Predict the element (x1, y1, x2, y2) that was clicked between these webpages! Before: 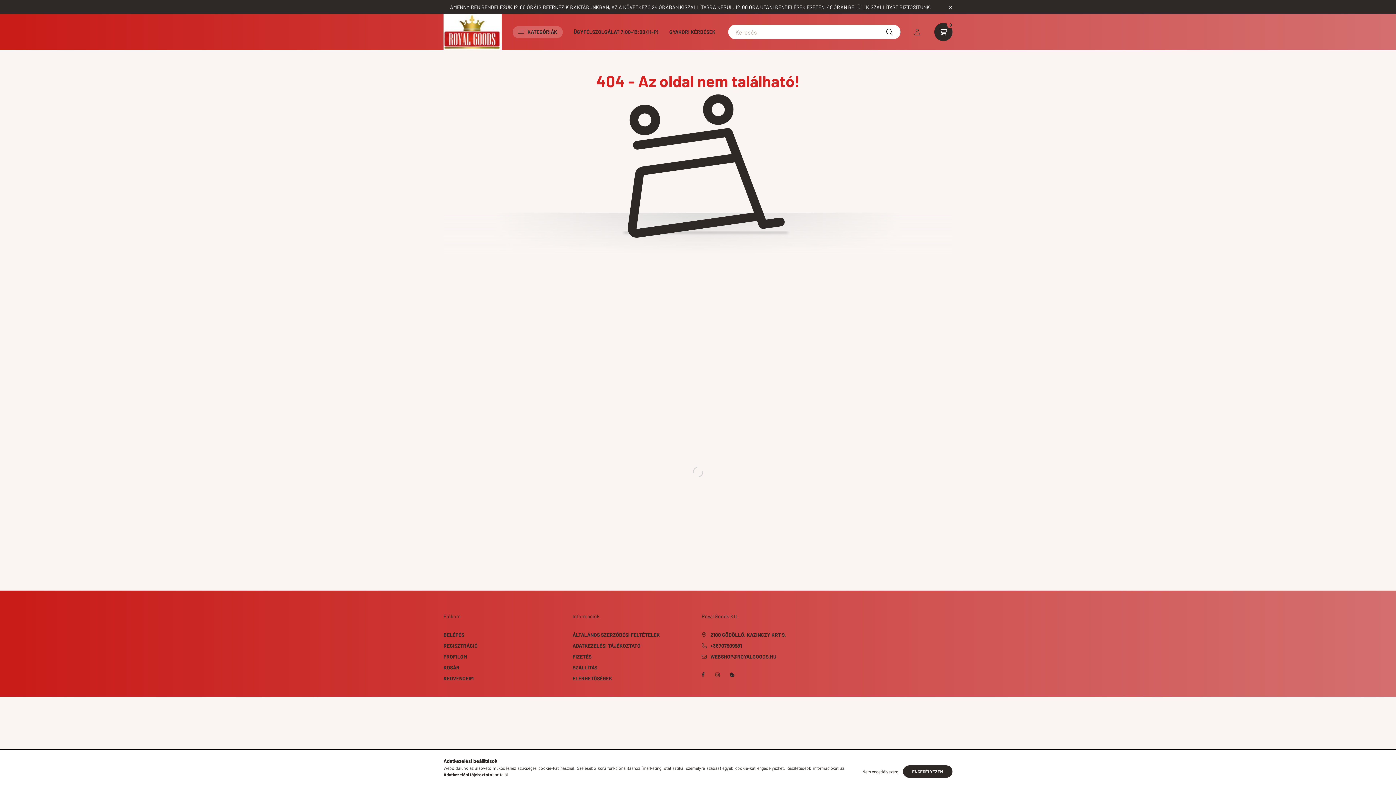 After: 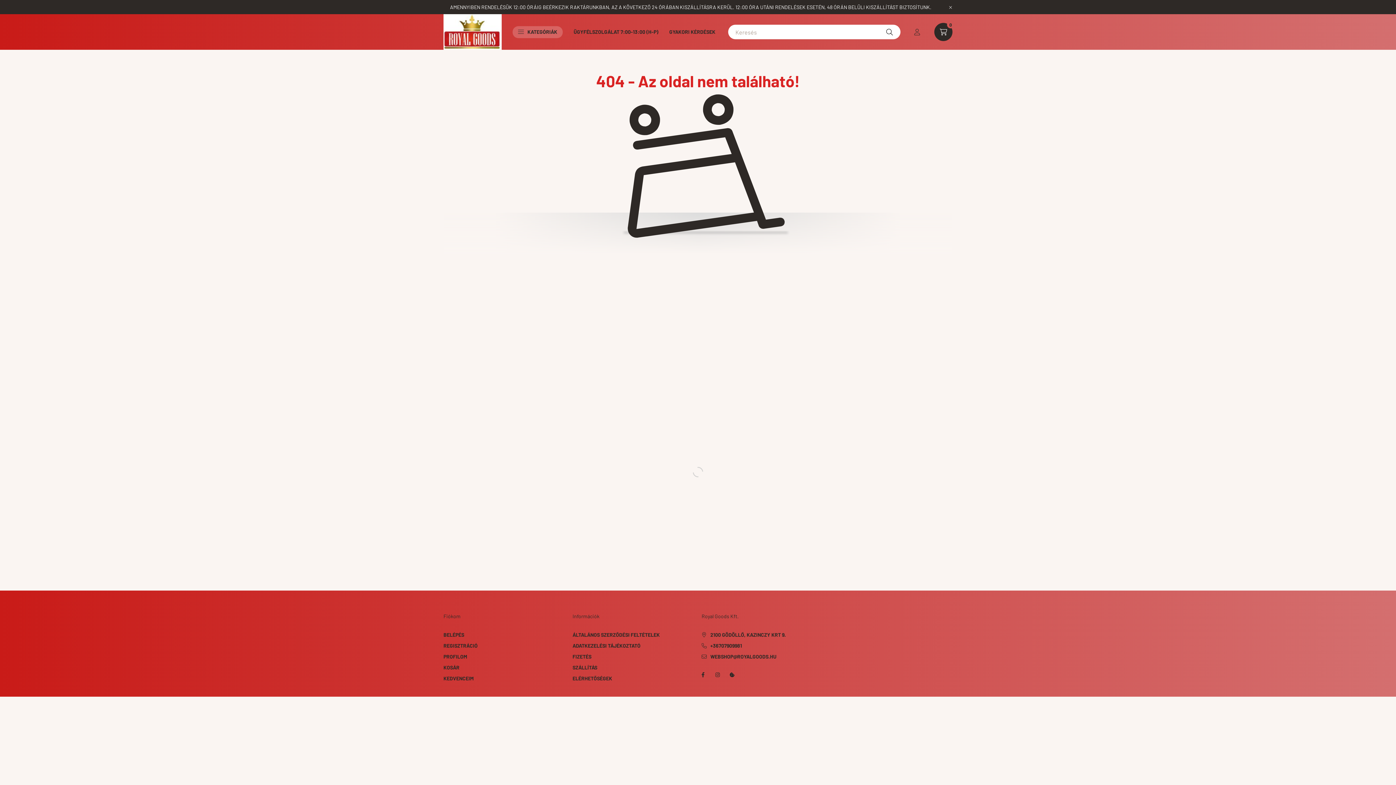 Action: bbox: (858, 765, 902, 778) label: Nem engedélyezem